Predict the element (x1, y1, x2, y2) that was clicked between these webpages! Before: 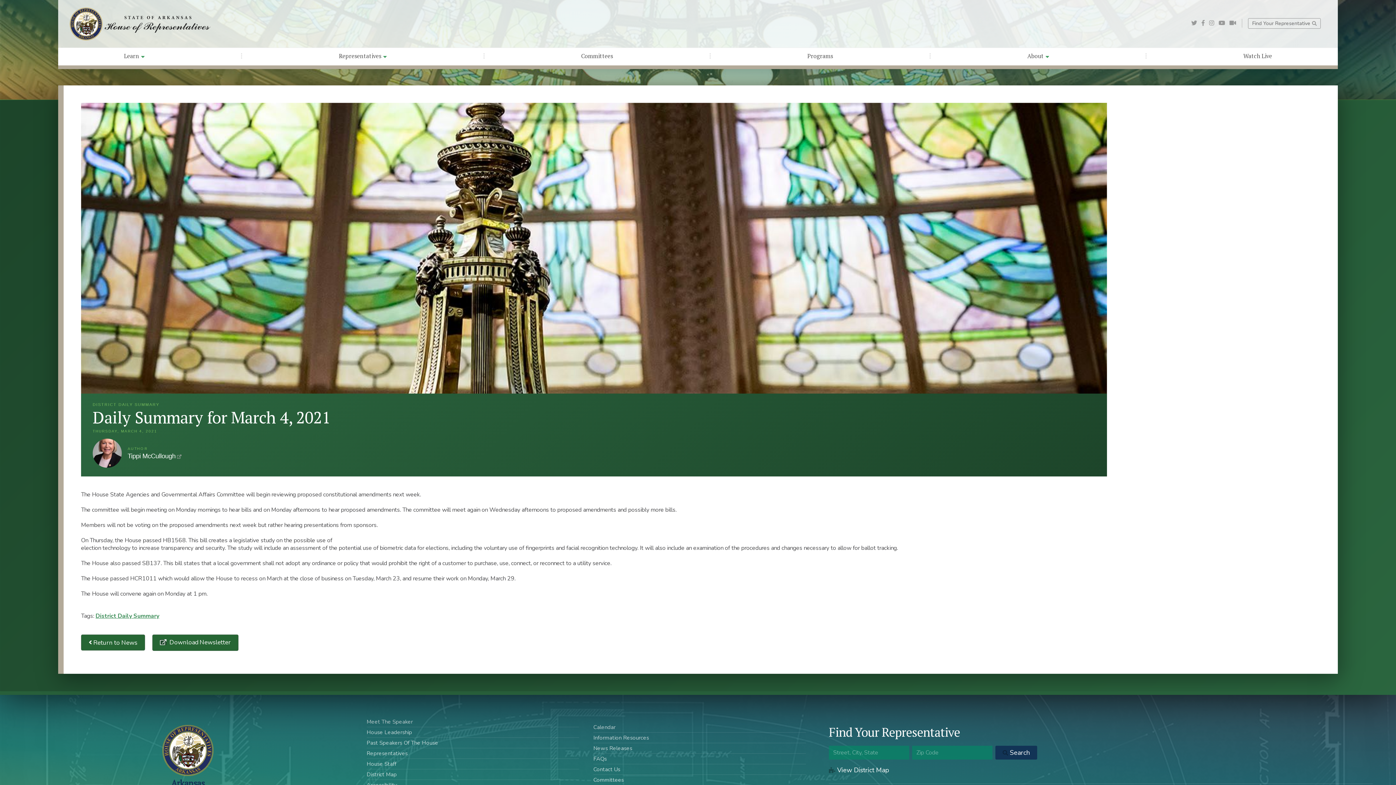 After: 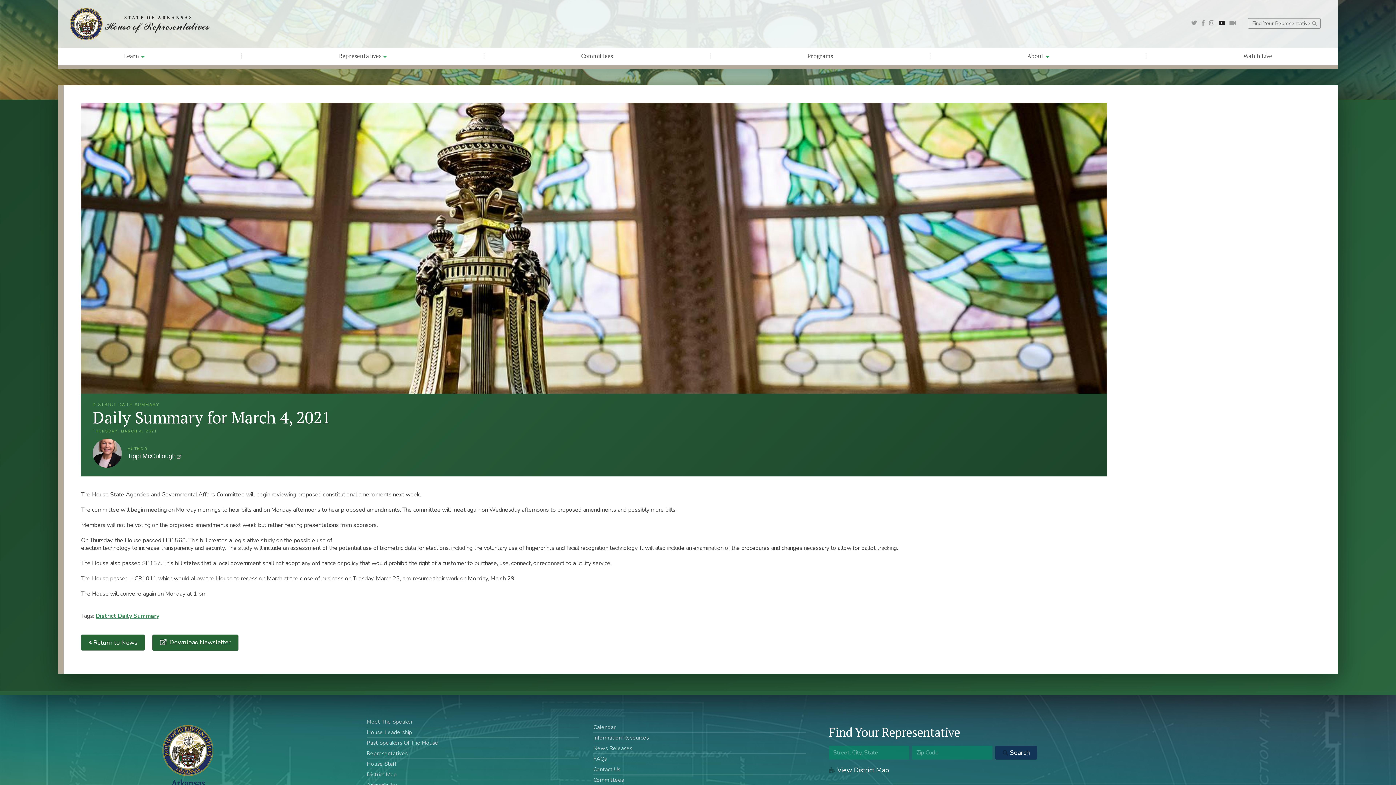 Action: bbox: (1218, 19, 1225, 26)